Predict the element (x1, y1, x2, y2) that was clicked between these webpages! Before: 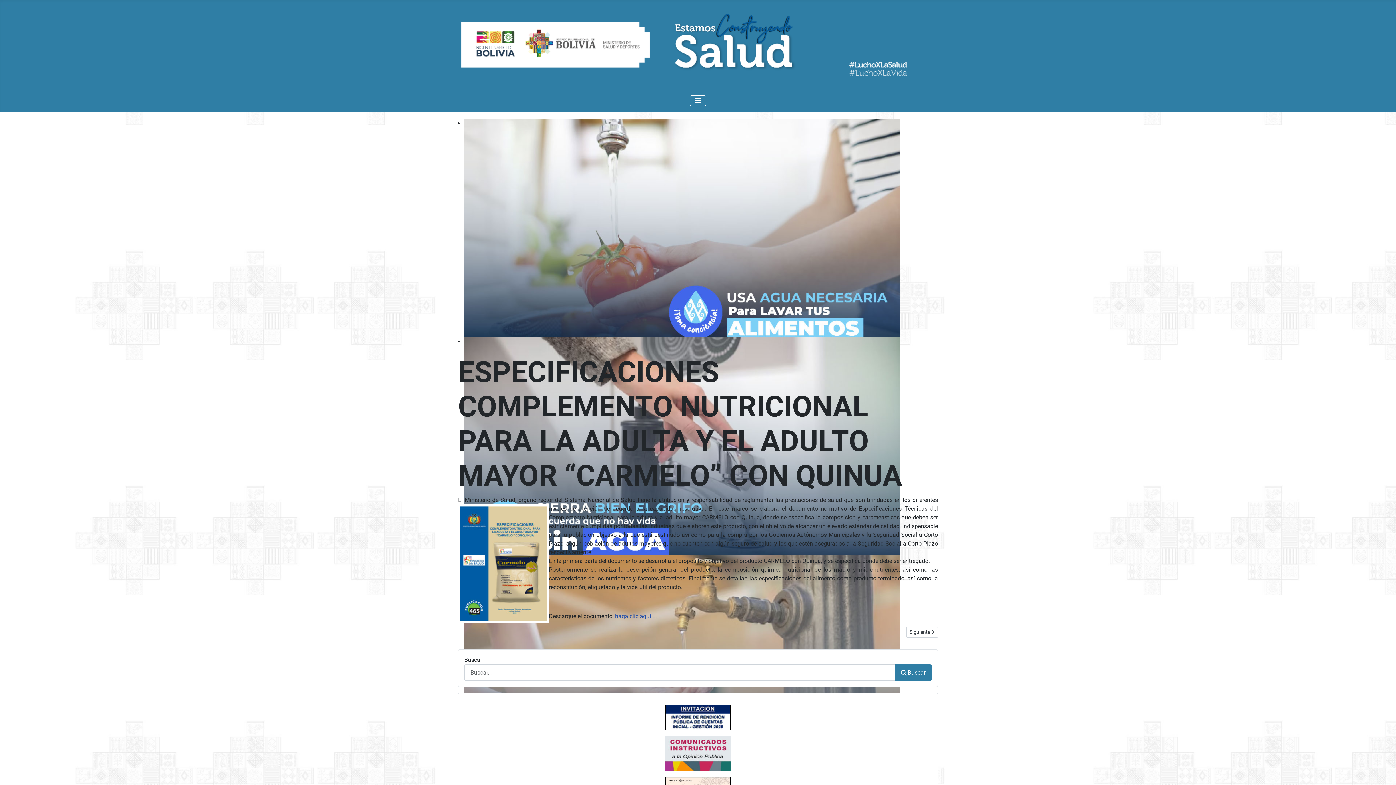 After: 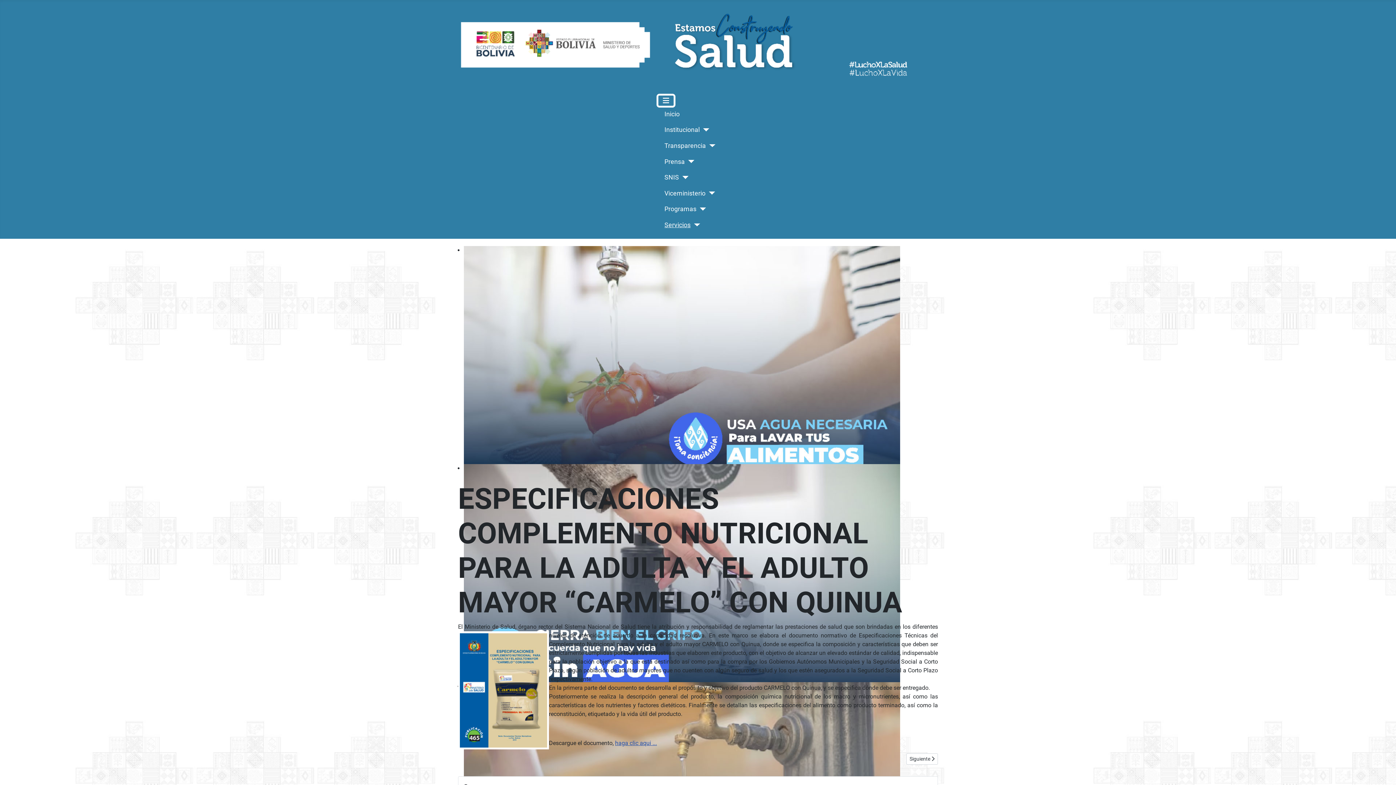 Action: bbox: (690, 95, 706, 106) label: Alternar navegación